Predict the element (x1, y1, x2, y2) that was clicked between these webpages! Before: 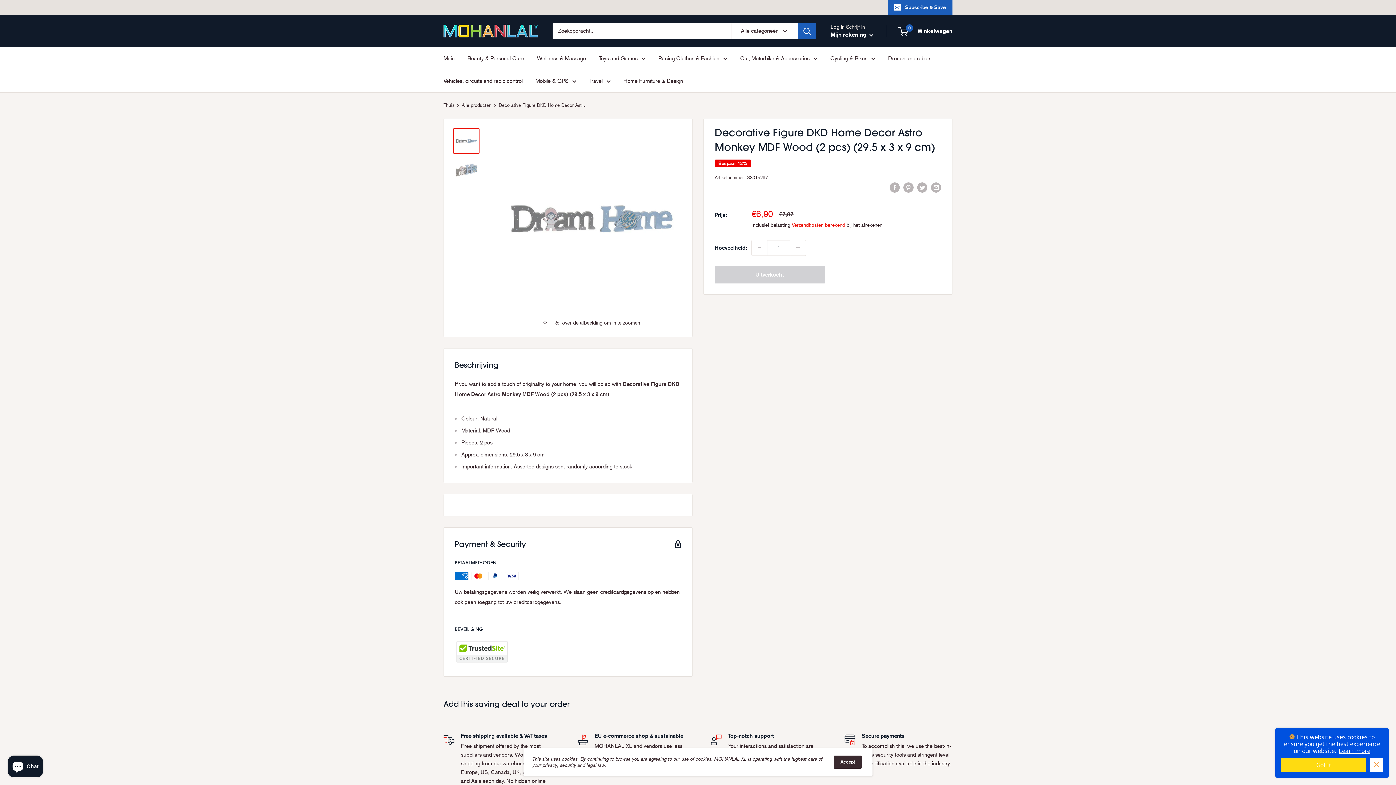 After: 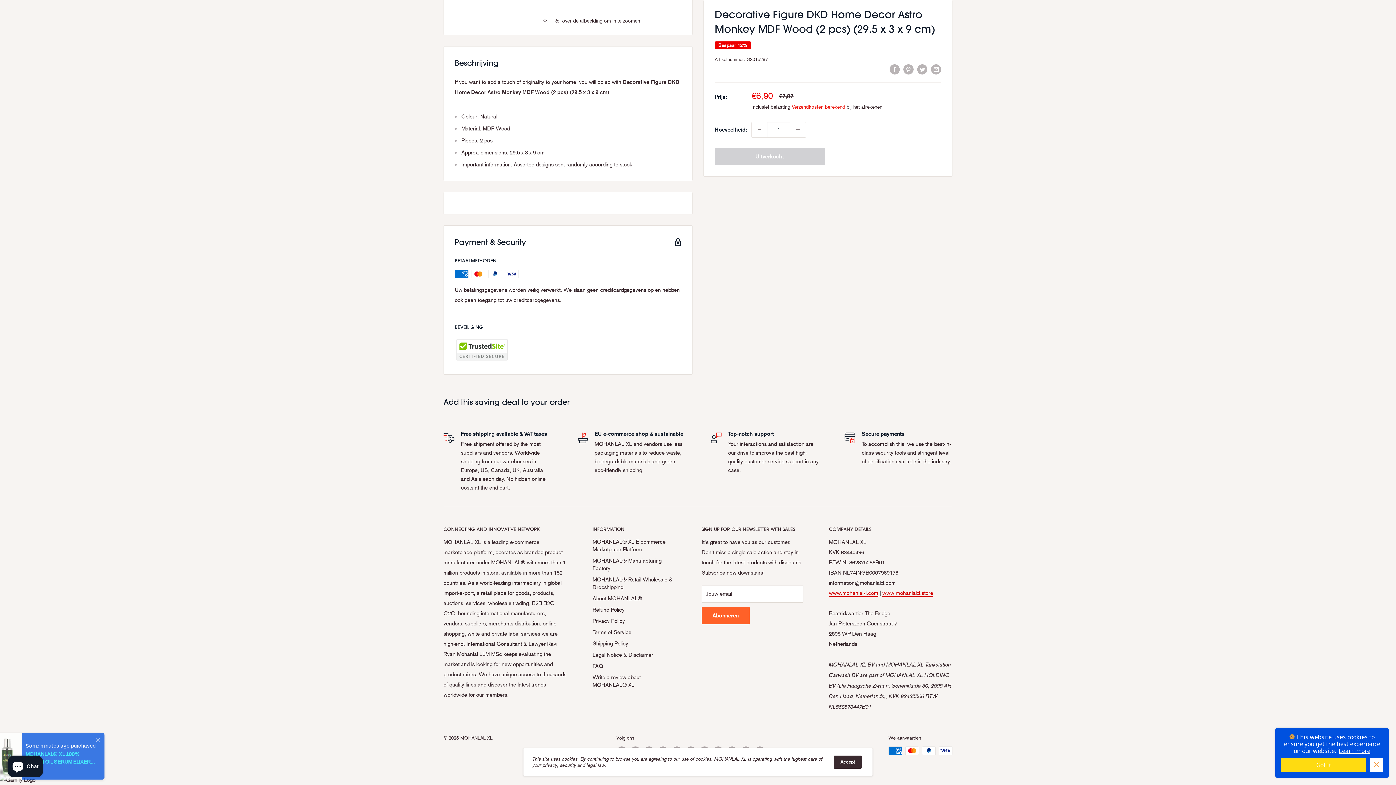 Action: bbox: (714, 183, 763, 192) label:     
filler